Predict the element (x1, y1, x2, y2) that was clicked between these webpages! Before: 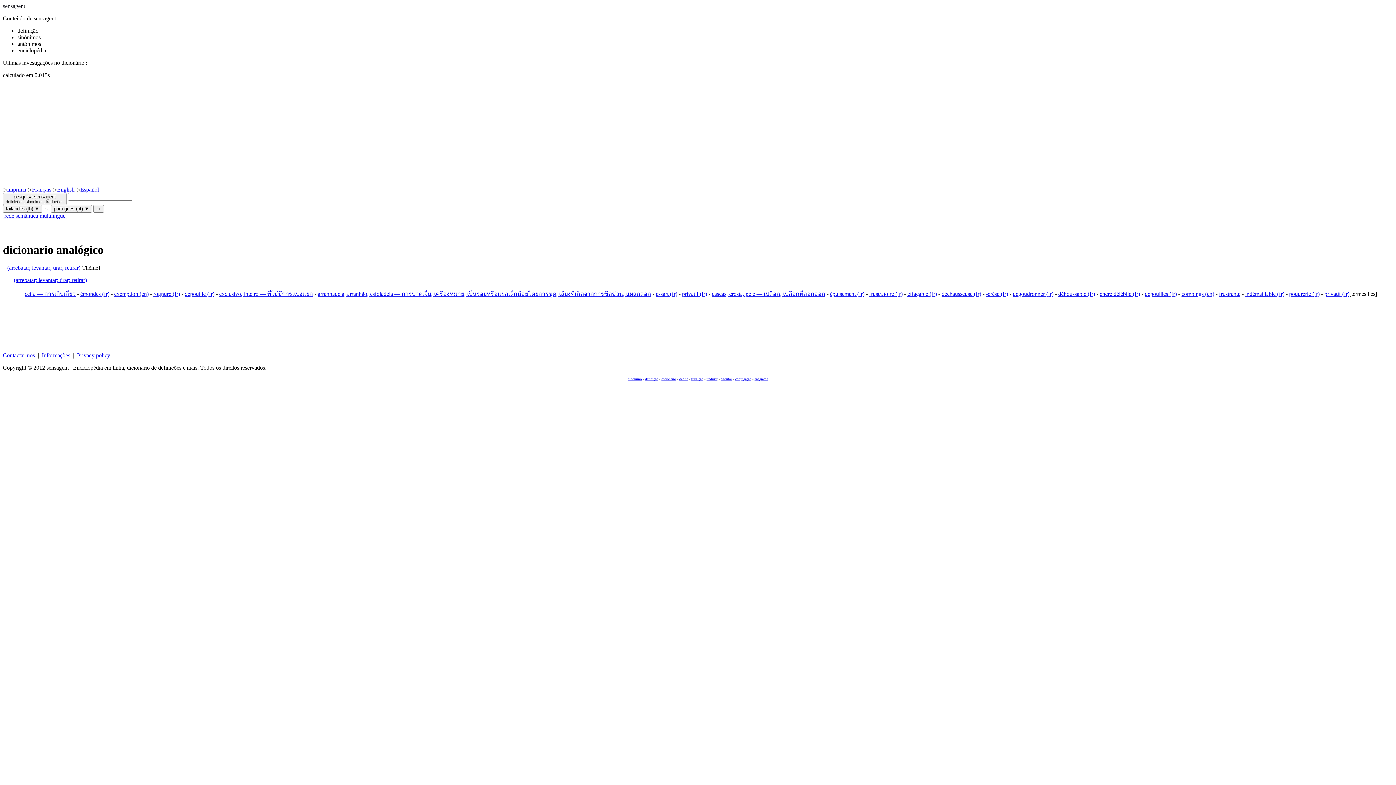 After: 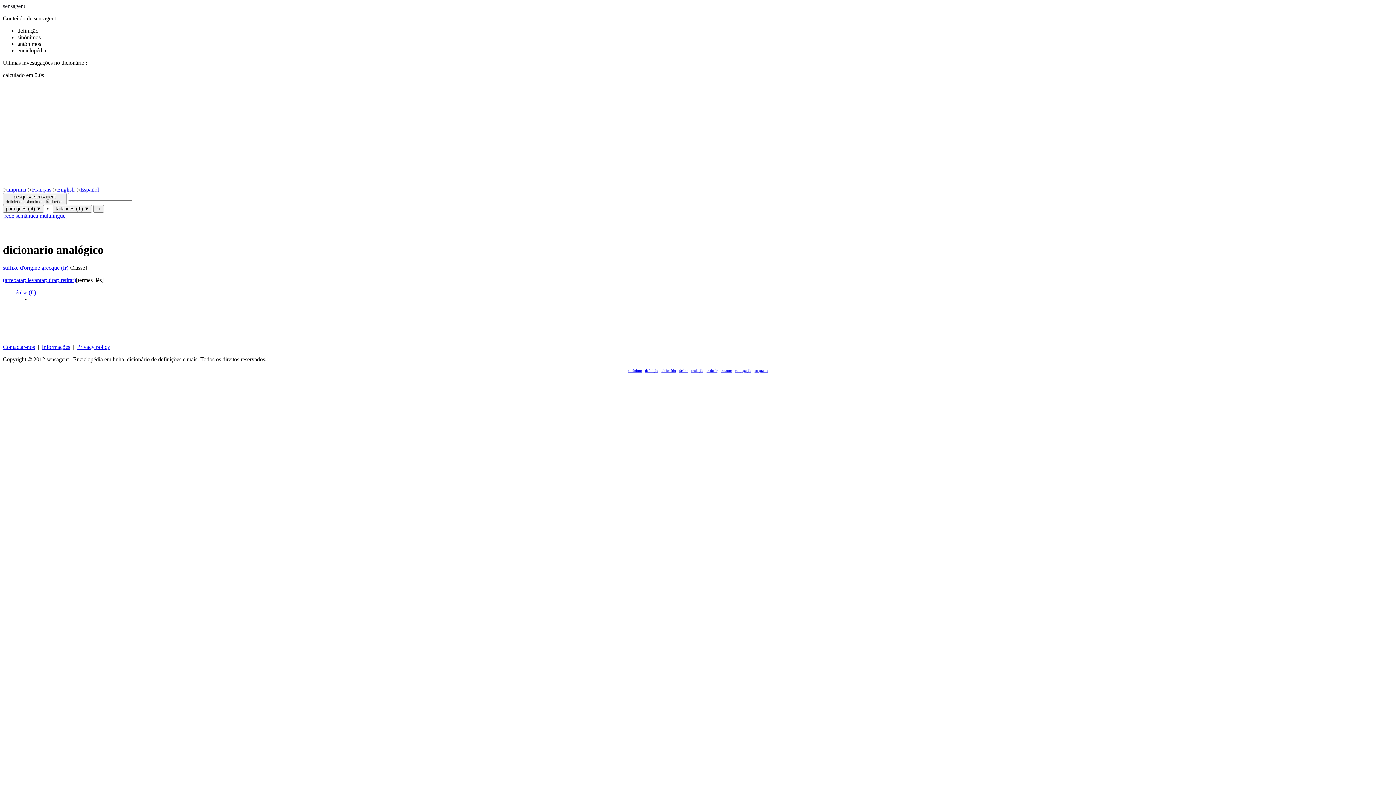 Action: bbox: (986, 290, 1008, 297) label: -érèse (fr)